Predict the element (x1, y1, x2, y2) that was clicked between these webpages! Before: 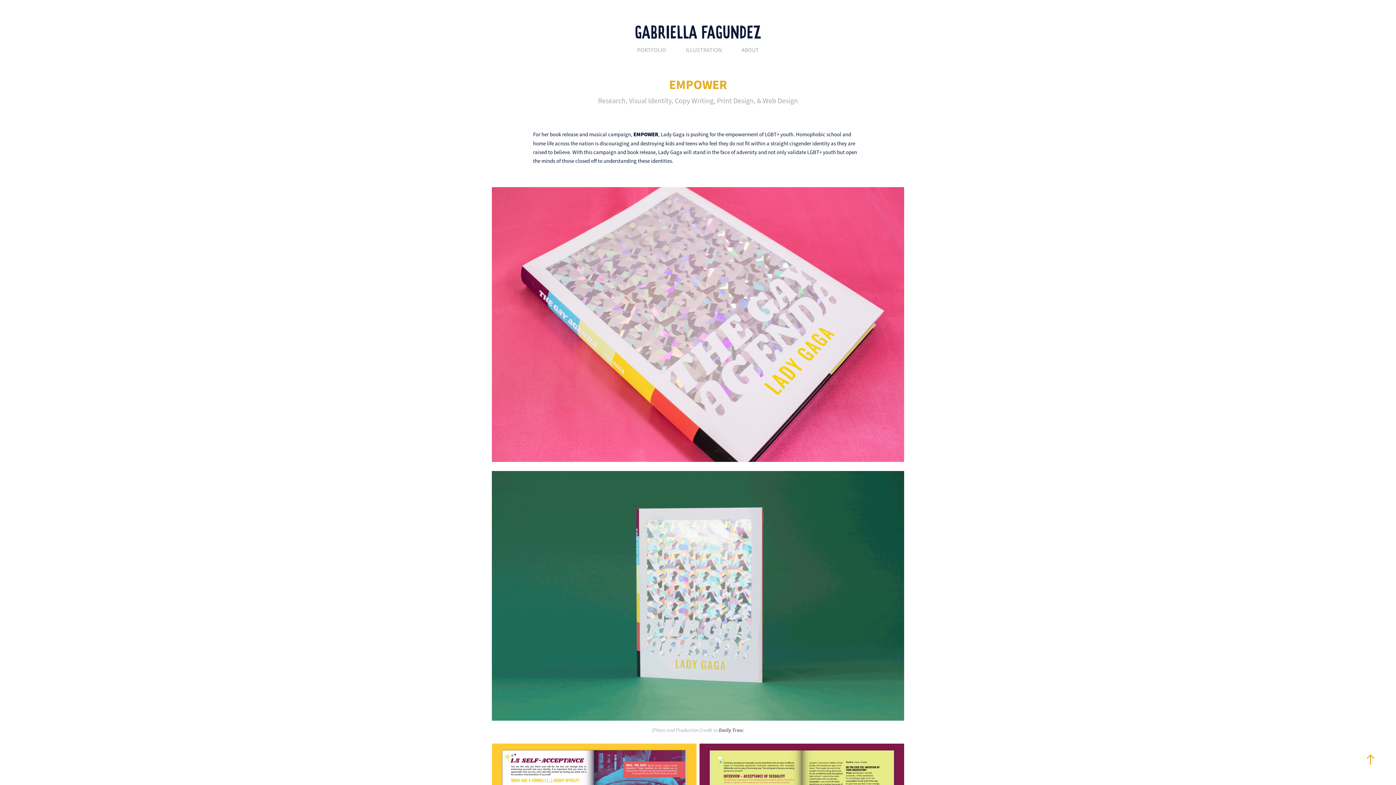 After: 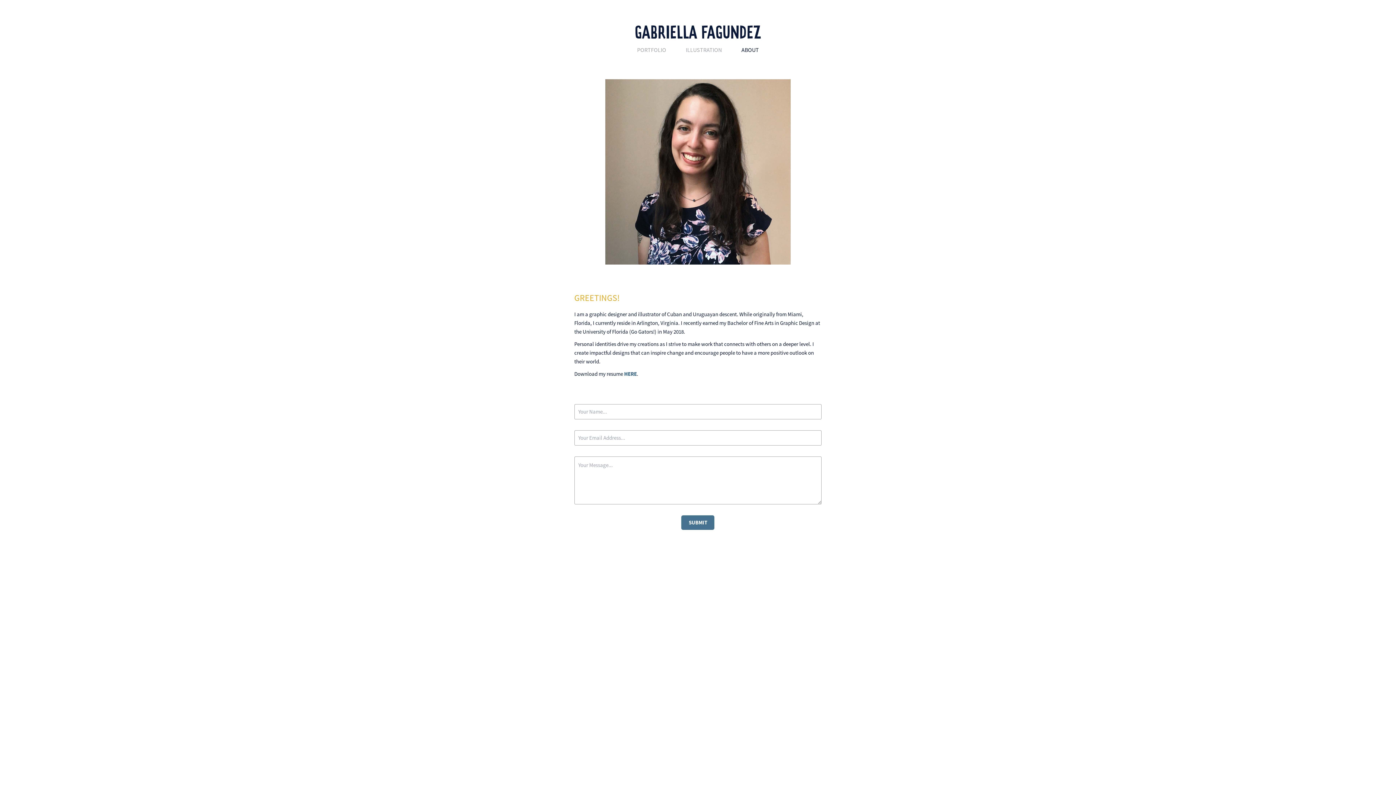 Action: label: ABOUT bbox: (741, 46, 759, 53)